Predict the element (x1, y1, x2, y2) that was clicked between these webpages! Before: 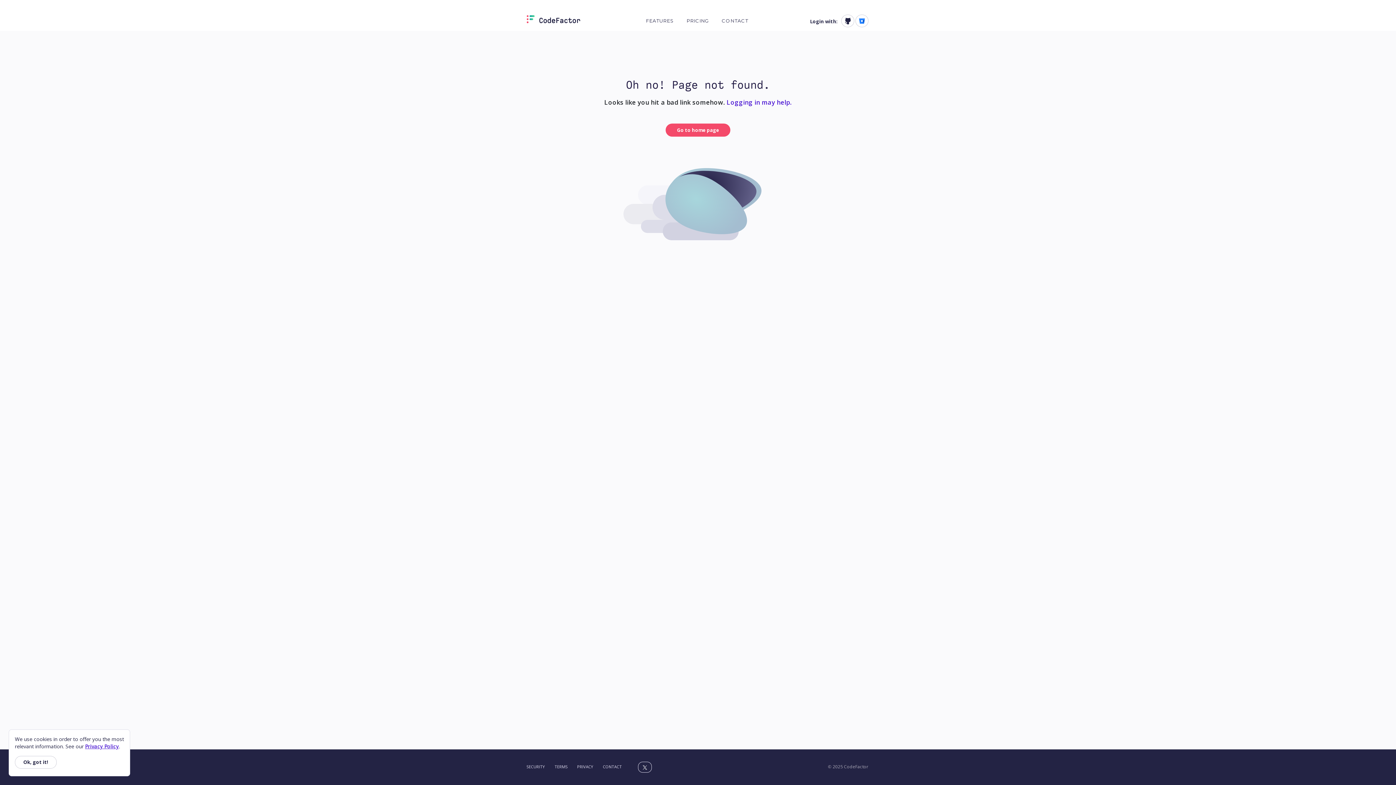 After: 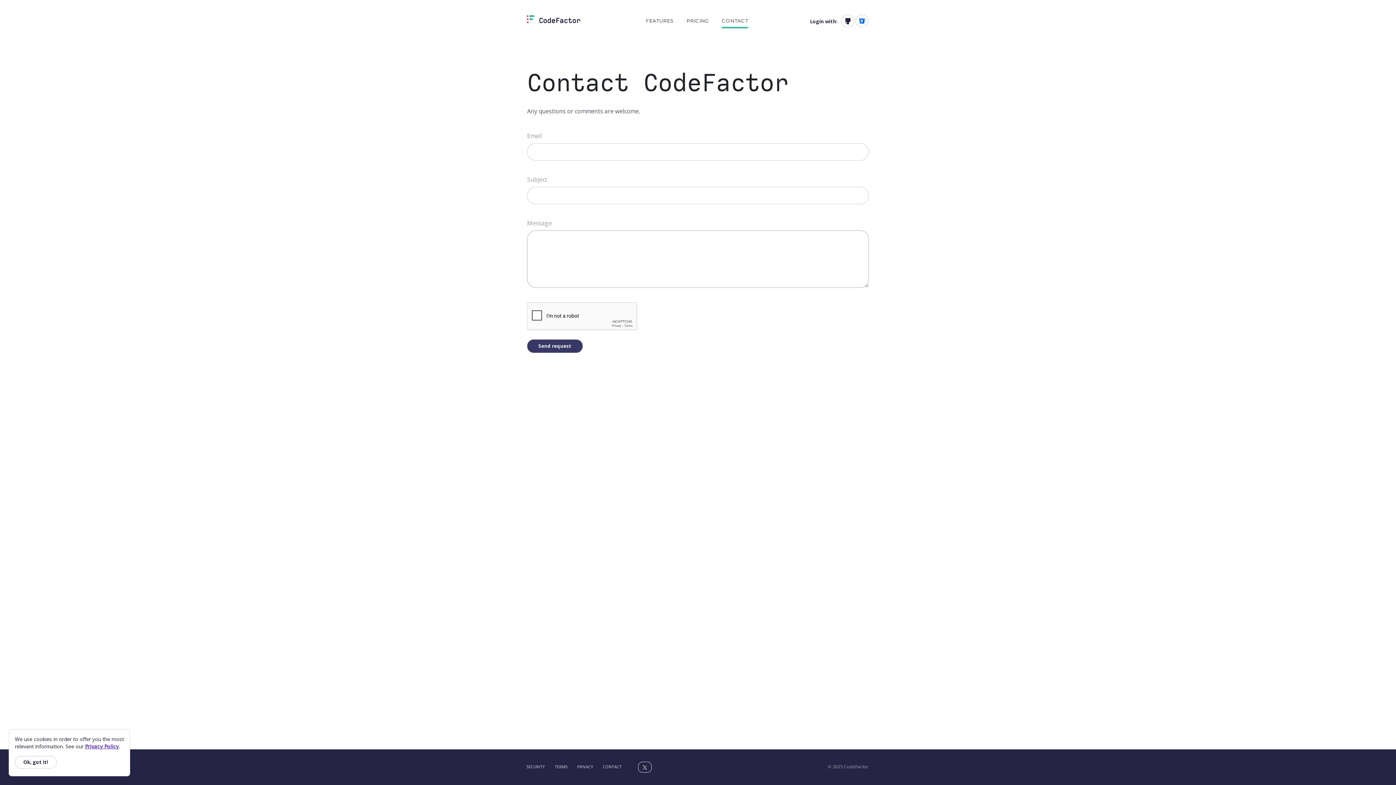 Action: bbox: (721, 16, 748, 26) label: CONTACT